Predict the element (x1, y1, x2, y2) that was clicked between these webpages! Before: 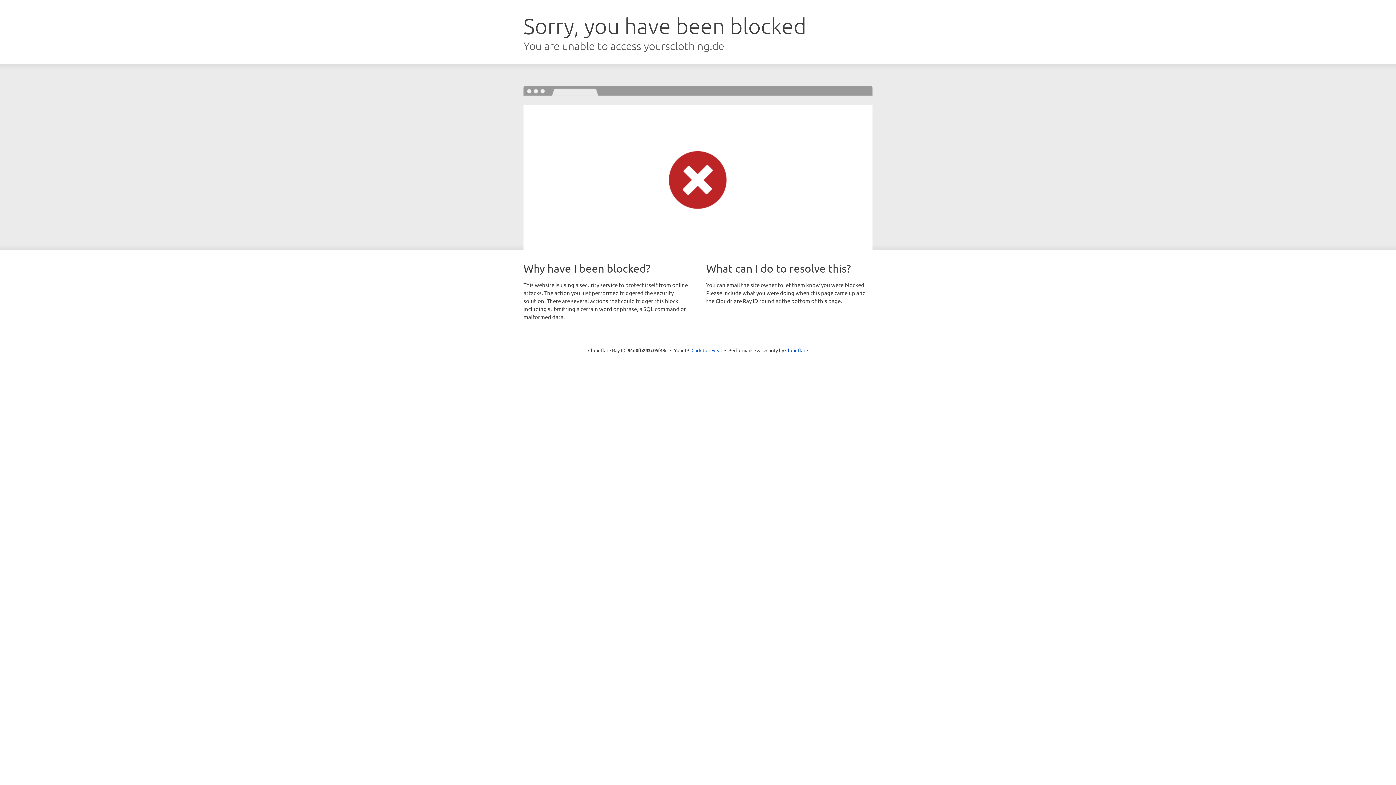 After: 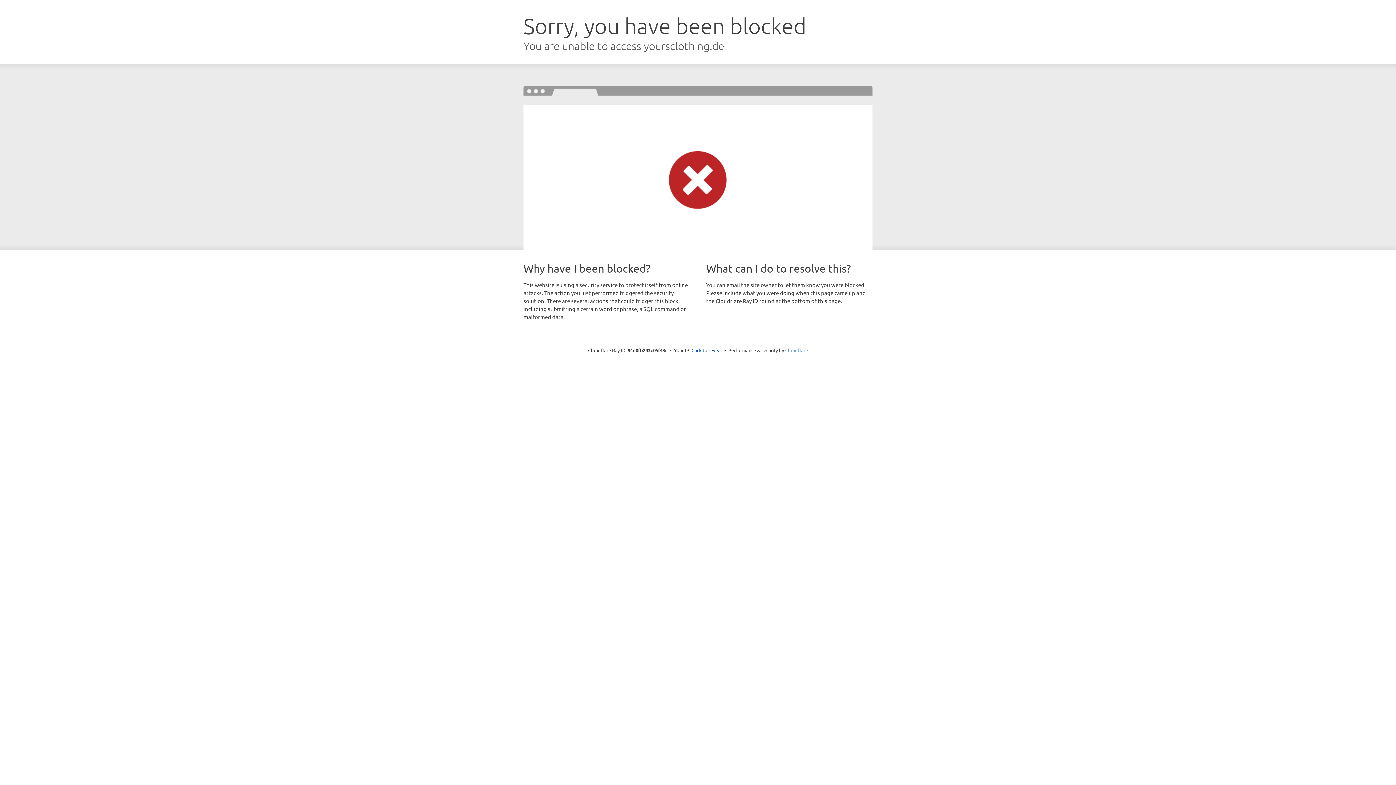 Action: label: Cloudflare bbox: (785, 347, 808, 353)